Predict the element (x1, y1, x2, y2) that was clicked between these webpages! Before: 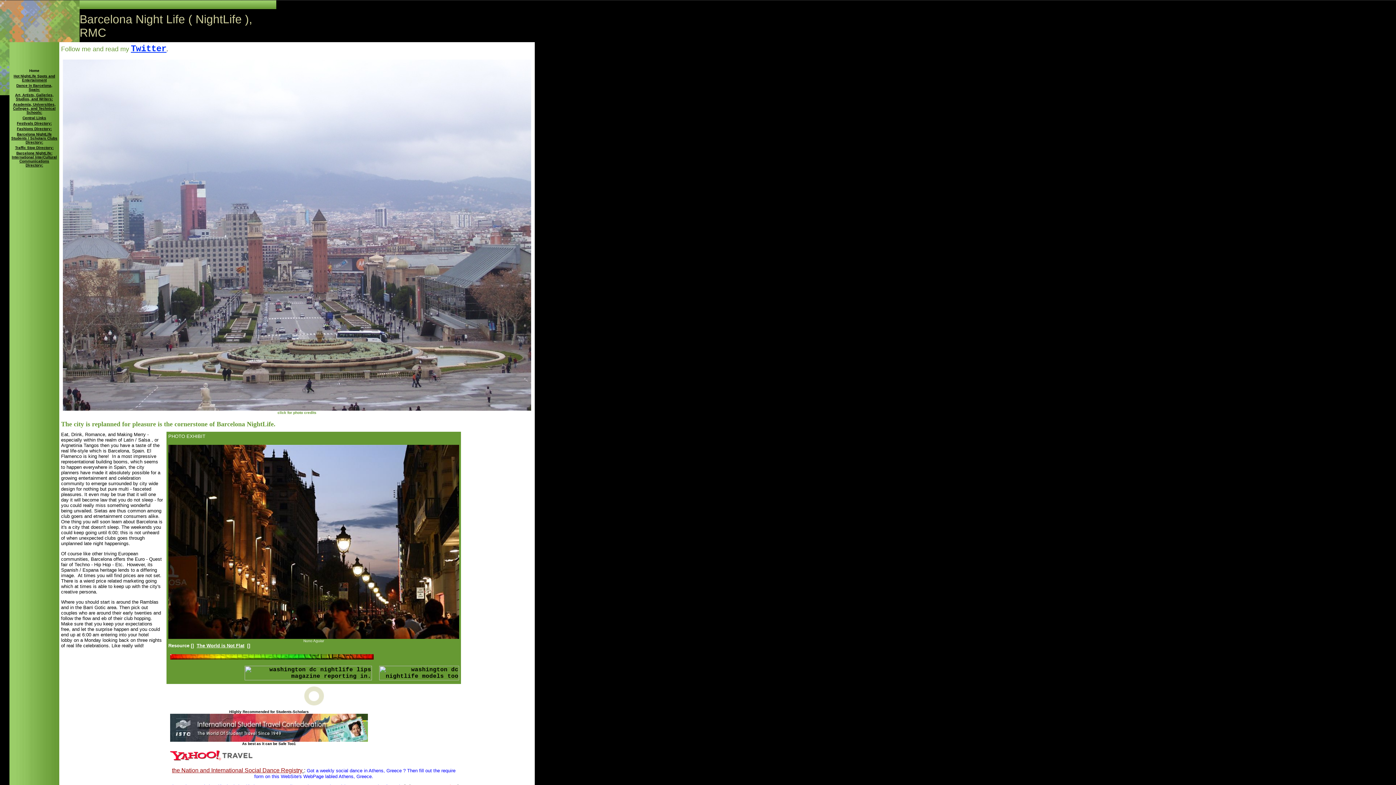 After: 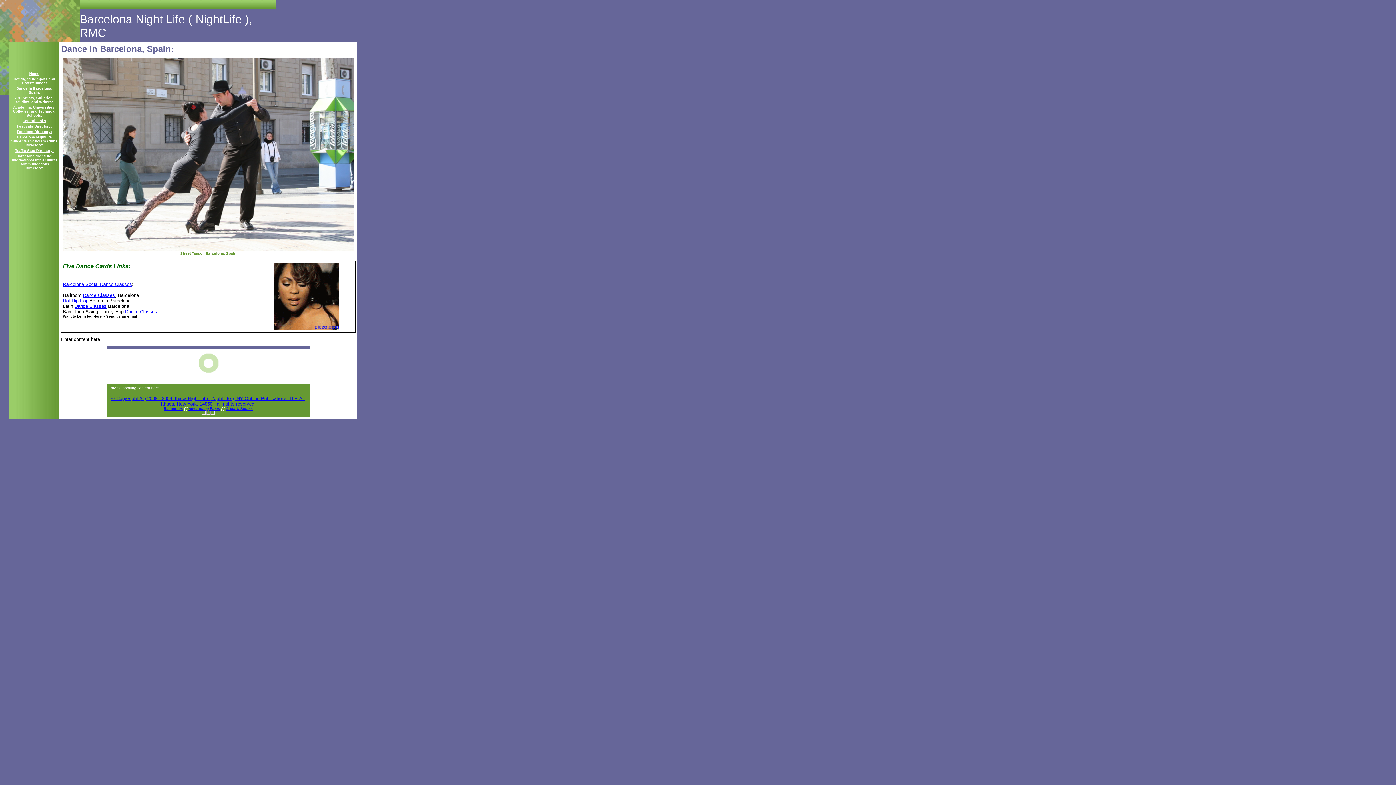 Action: bbox: (16, 83, 52, 91) label: Dance in Barcelona, Spain: